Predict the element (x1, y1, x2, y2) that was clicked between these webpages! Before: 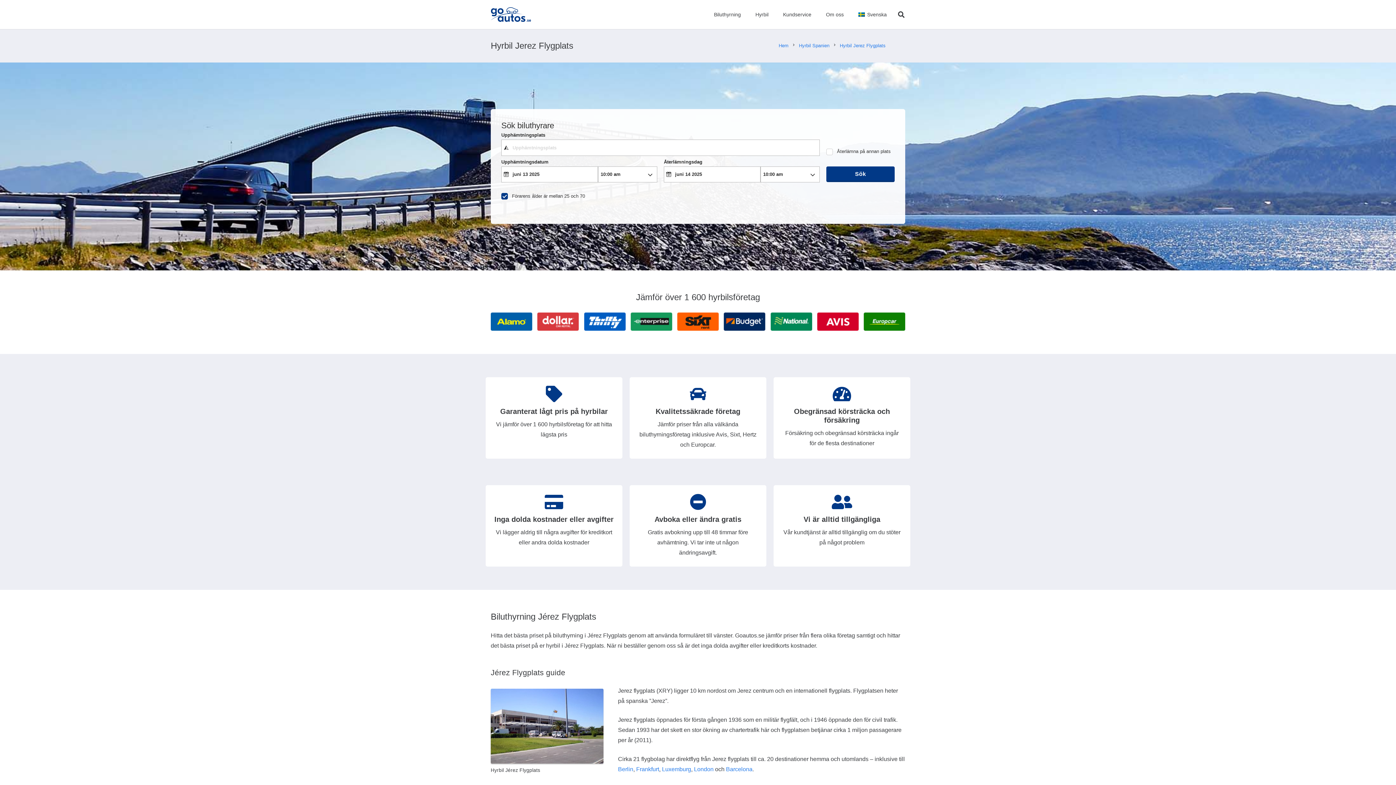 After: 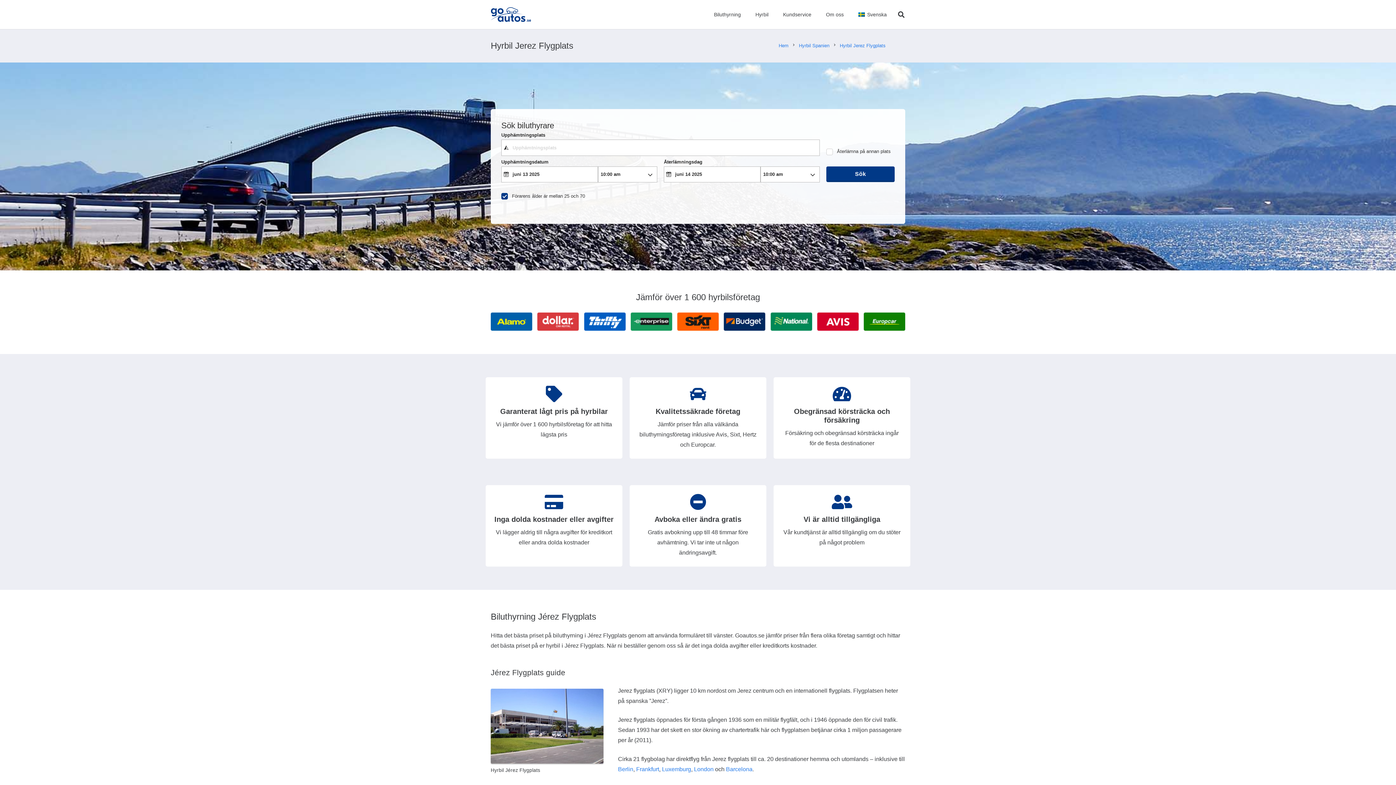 Action: label: Hyrbil Jerez Flygplats bbox: (840, 42, 885, 48)